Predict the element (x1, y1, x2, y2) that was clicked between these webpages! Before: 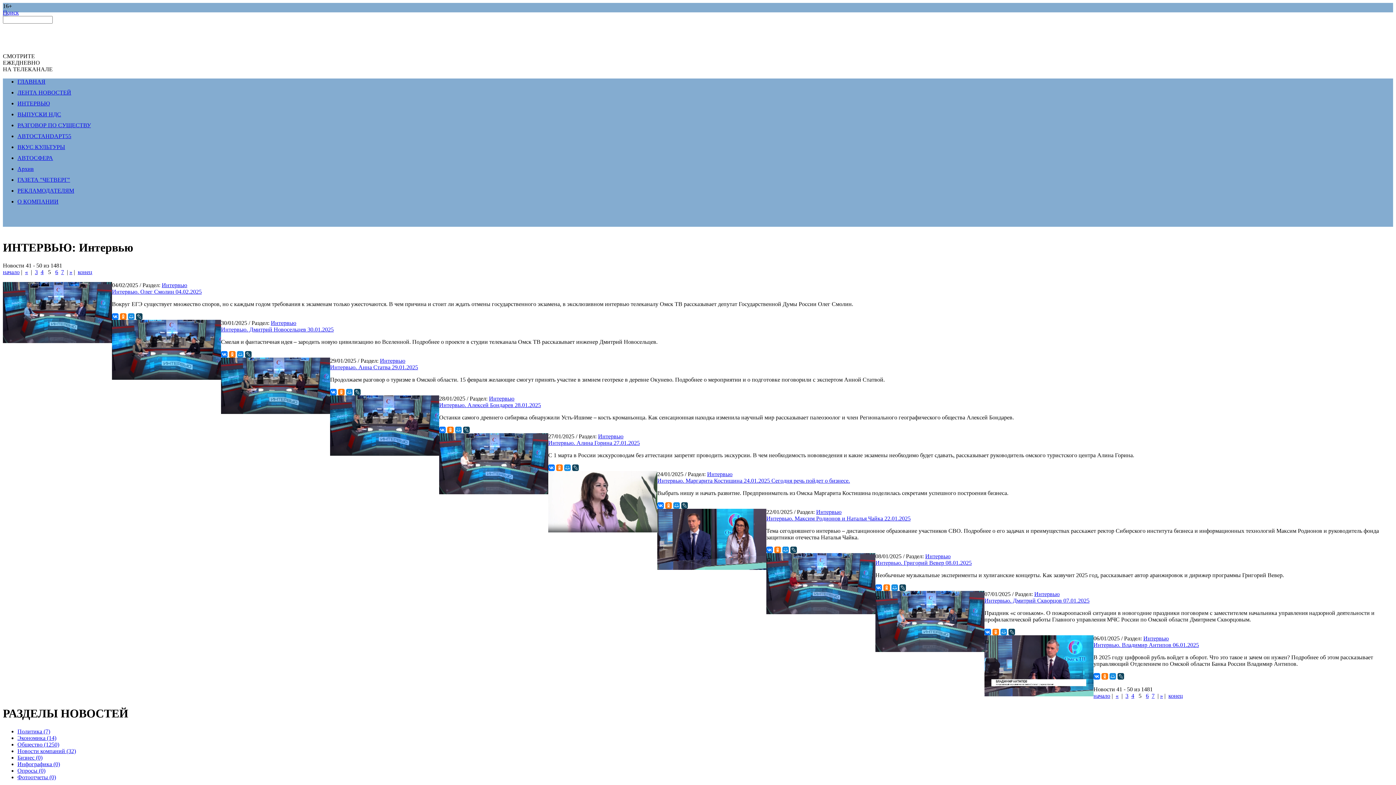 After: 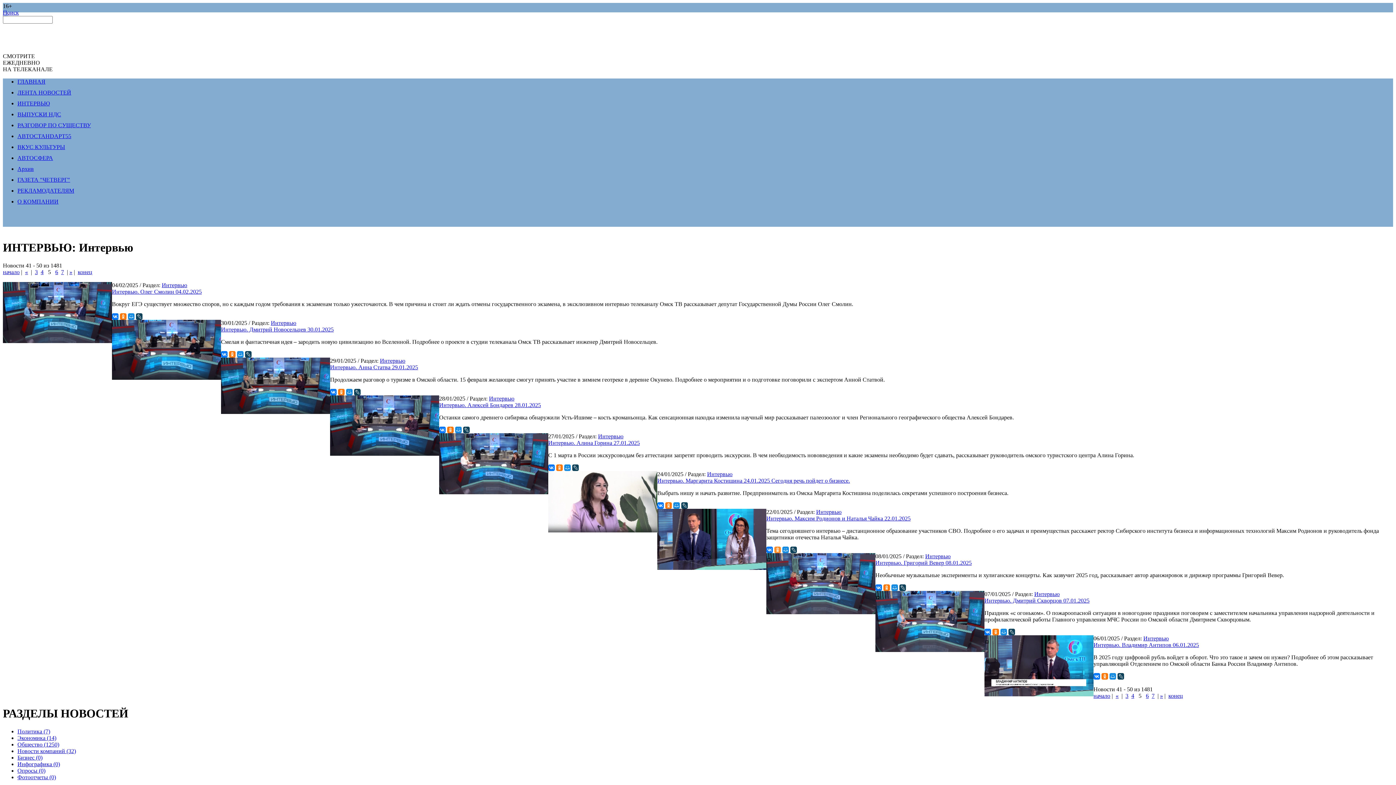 Action: bbox: (774, 546, 781, 553)